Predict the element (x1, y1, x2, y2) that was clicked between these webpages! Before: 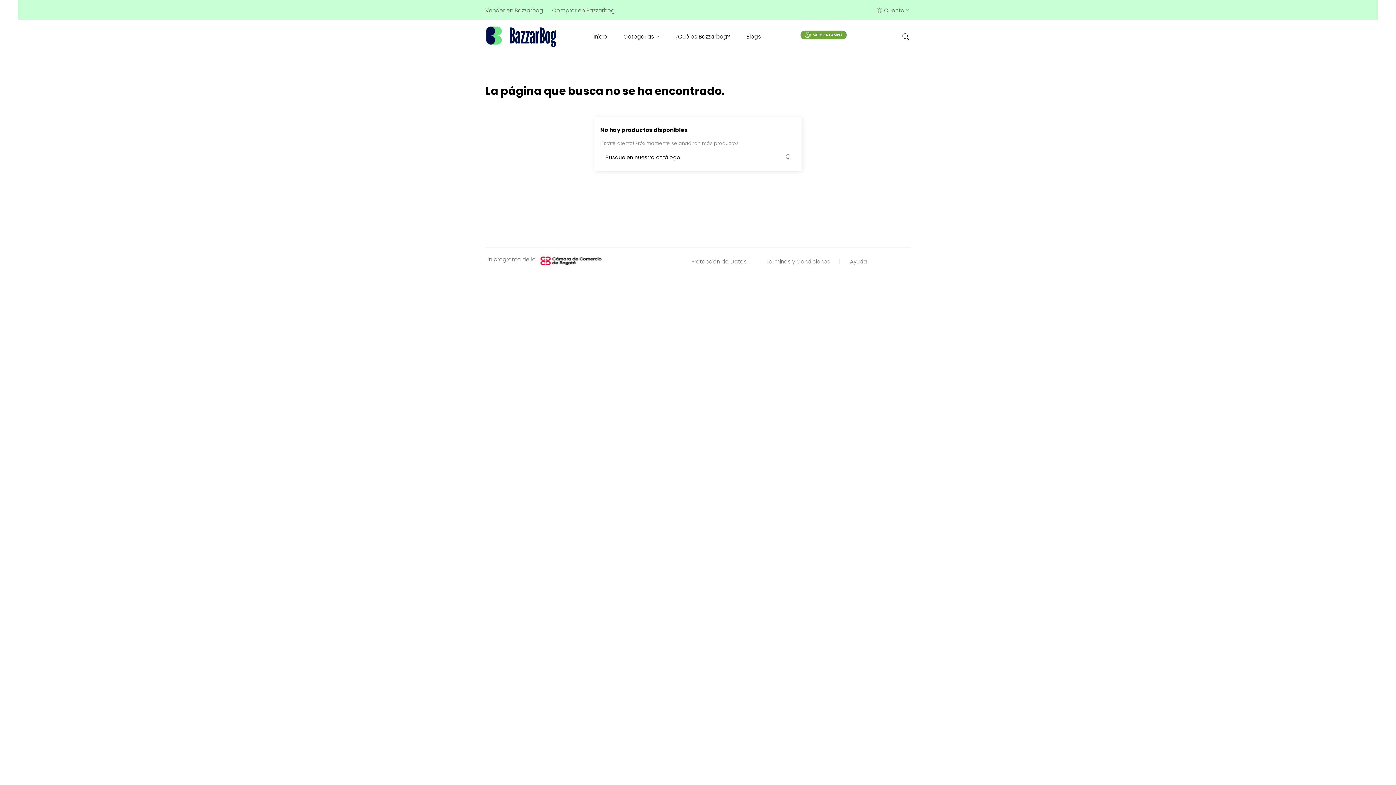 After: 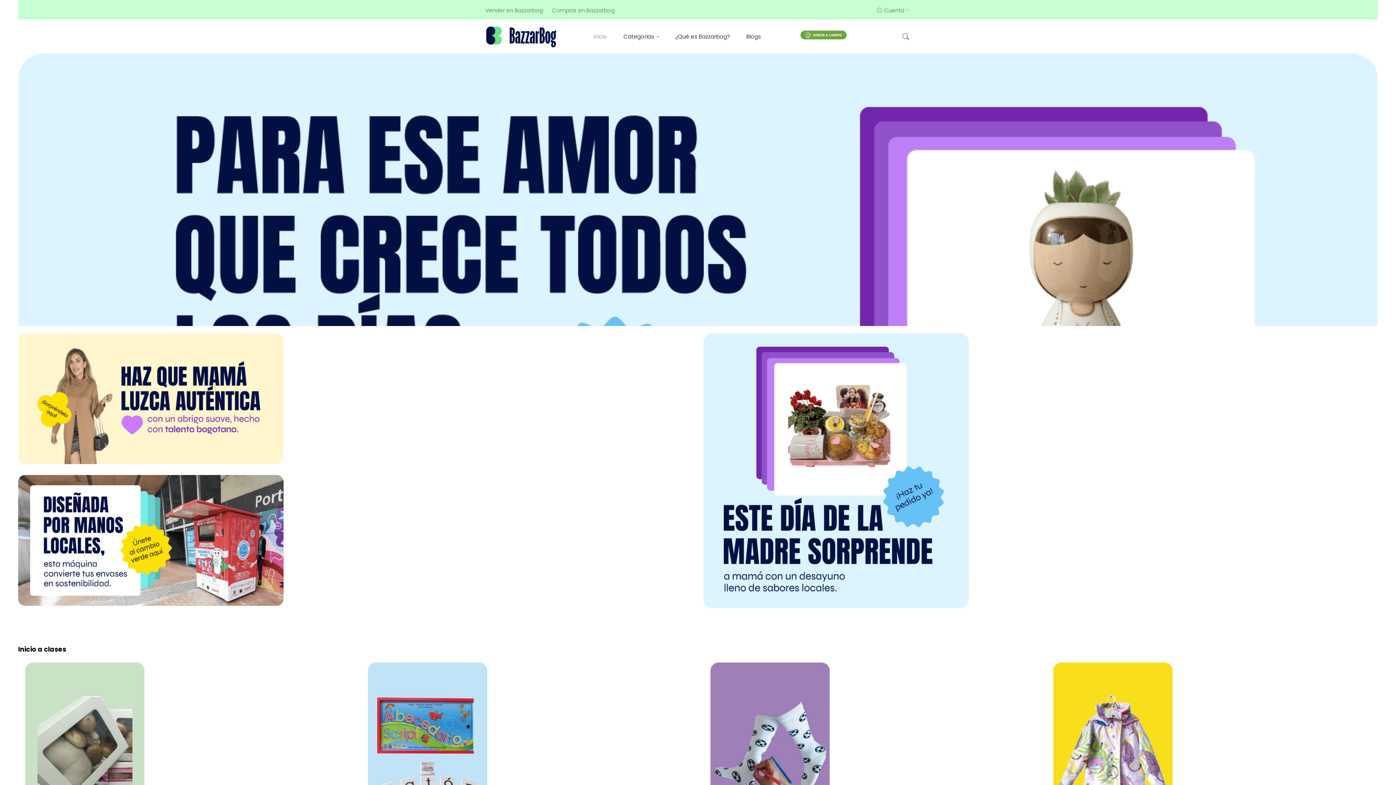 Action: bbox: (485, 19, 560, 53)